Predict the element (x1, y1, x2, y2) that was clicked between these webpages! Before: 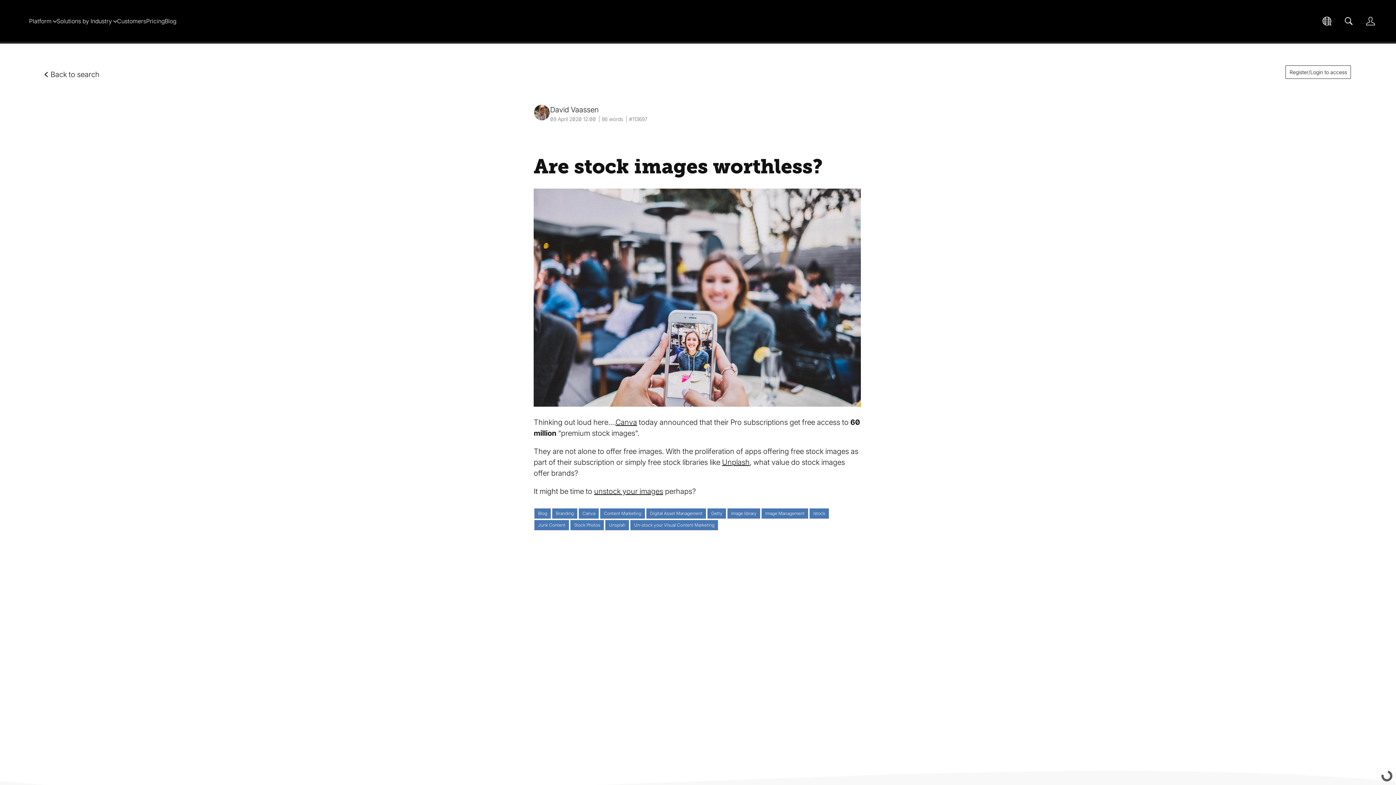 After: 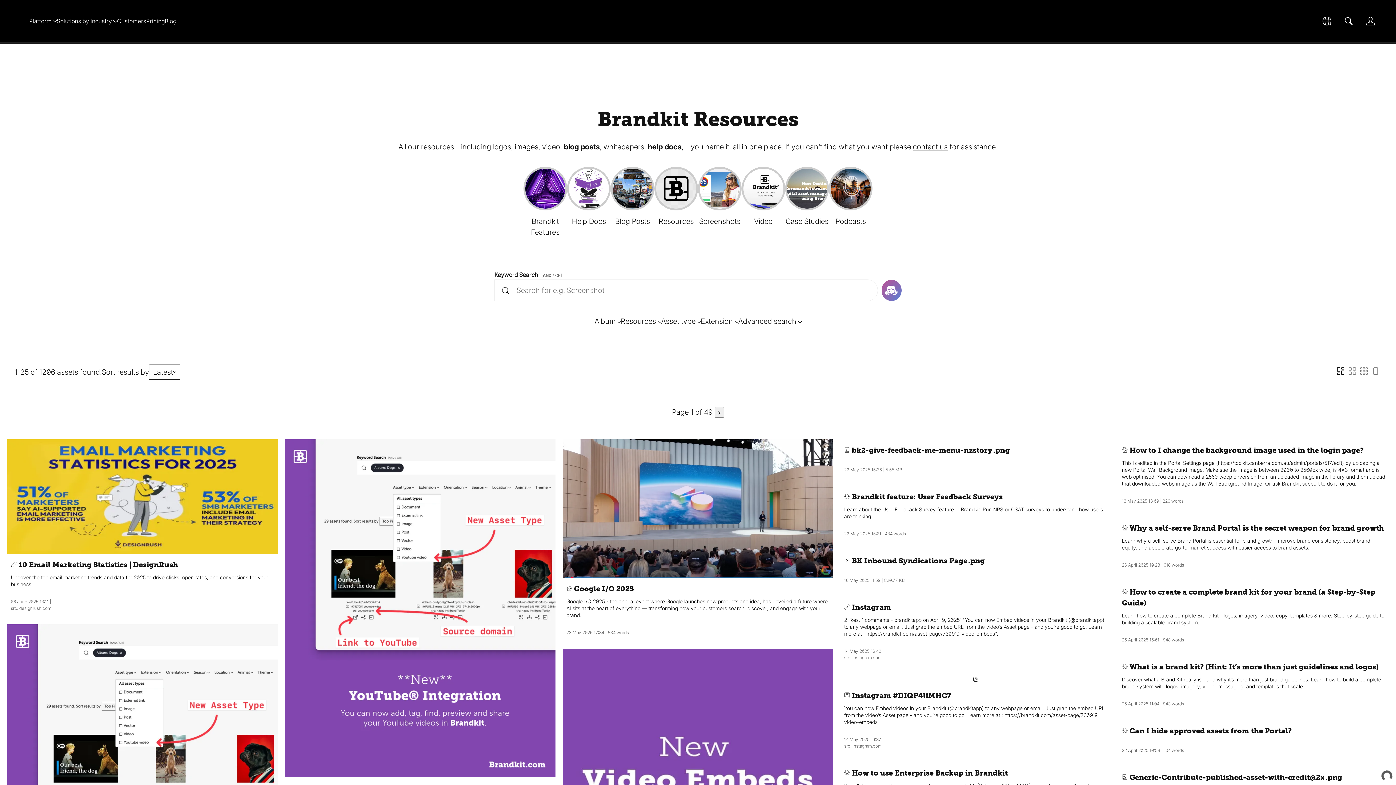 Action: label:  Back to search bbox: (43, 70, 99, 78)